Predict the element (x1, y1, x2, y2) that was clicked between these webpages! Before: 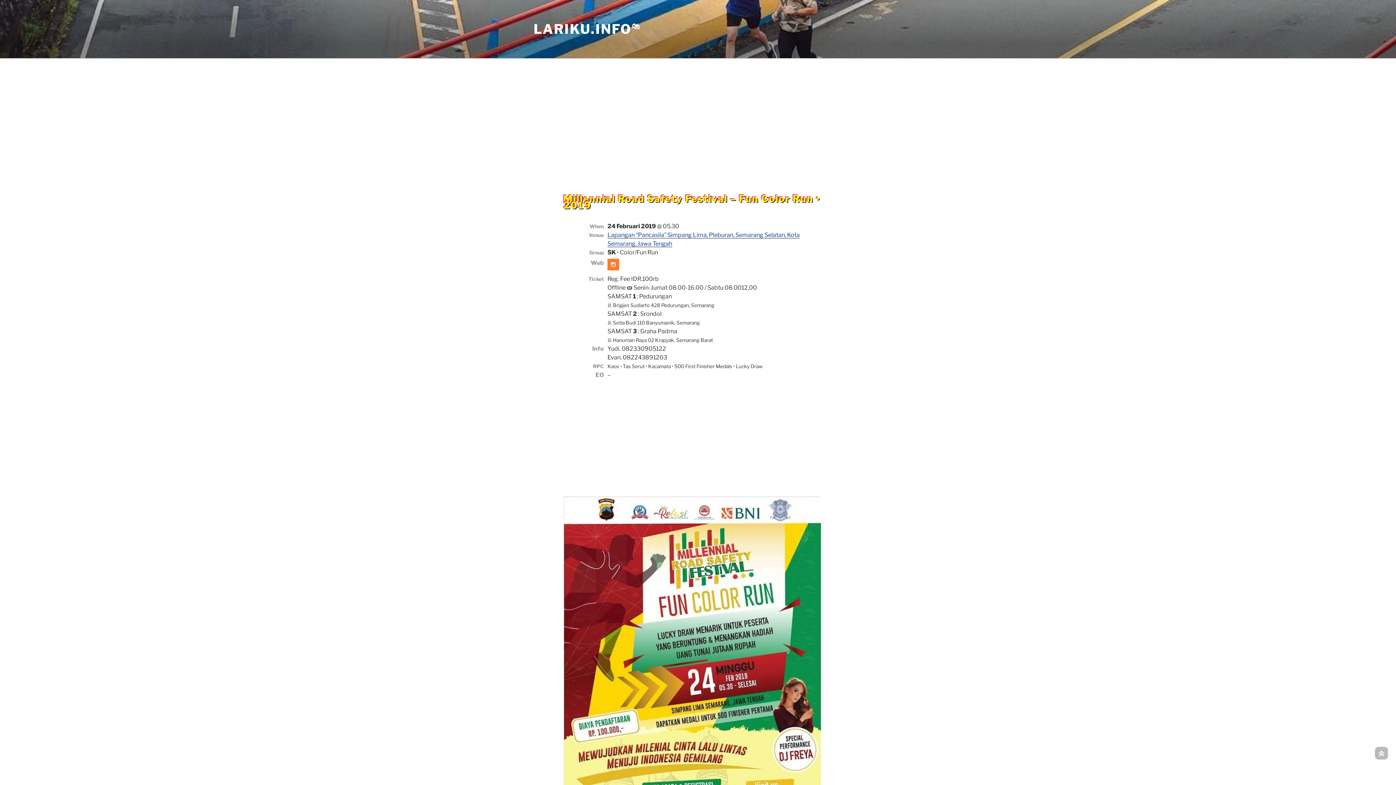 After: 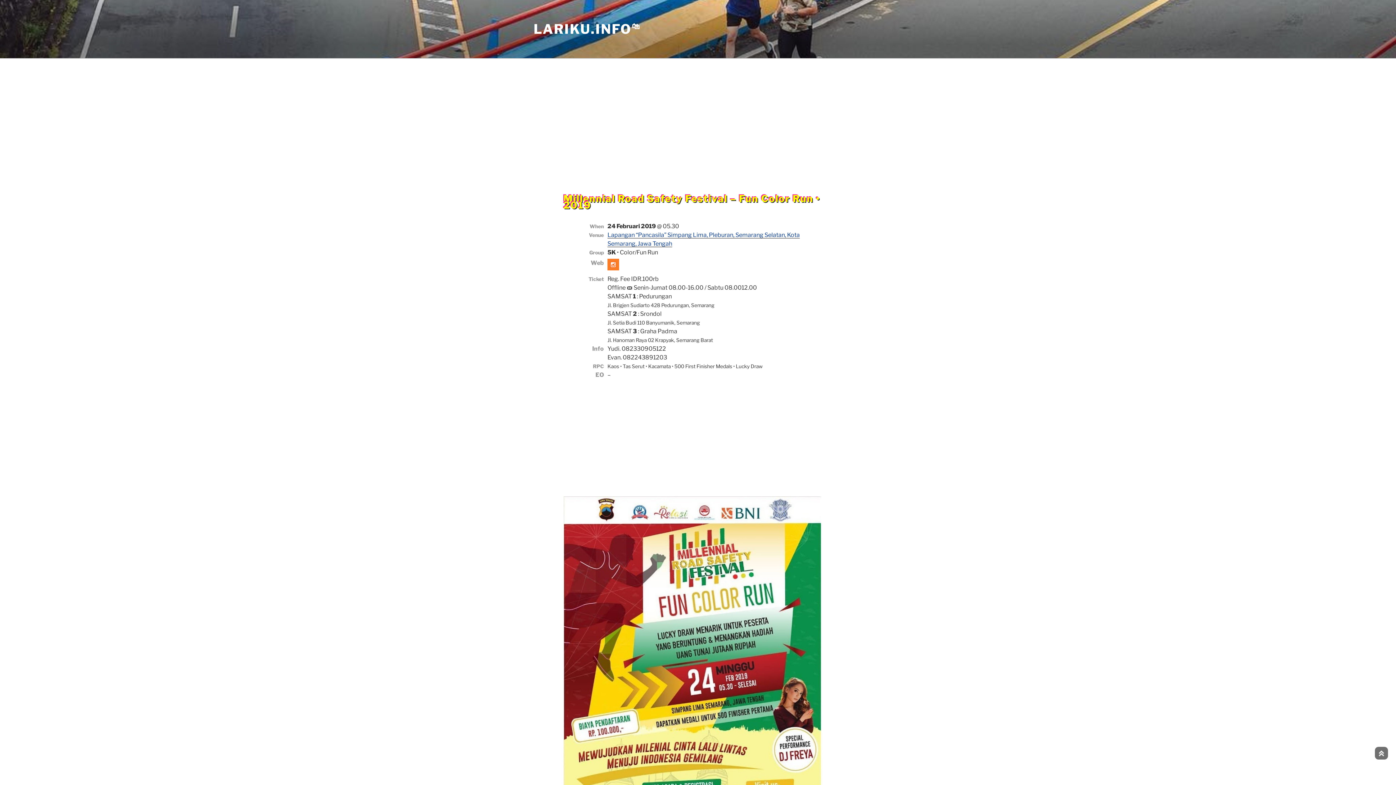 Action: bbox: (1375, 747, 1388, 760)